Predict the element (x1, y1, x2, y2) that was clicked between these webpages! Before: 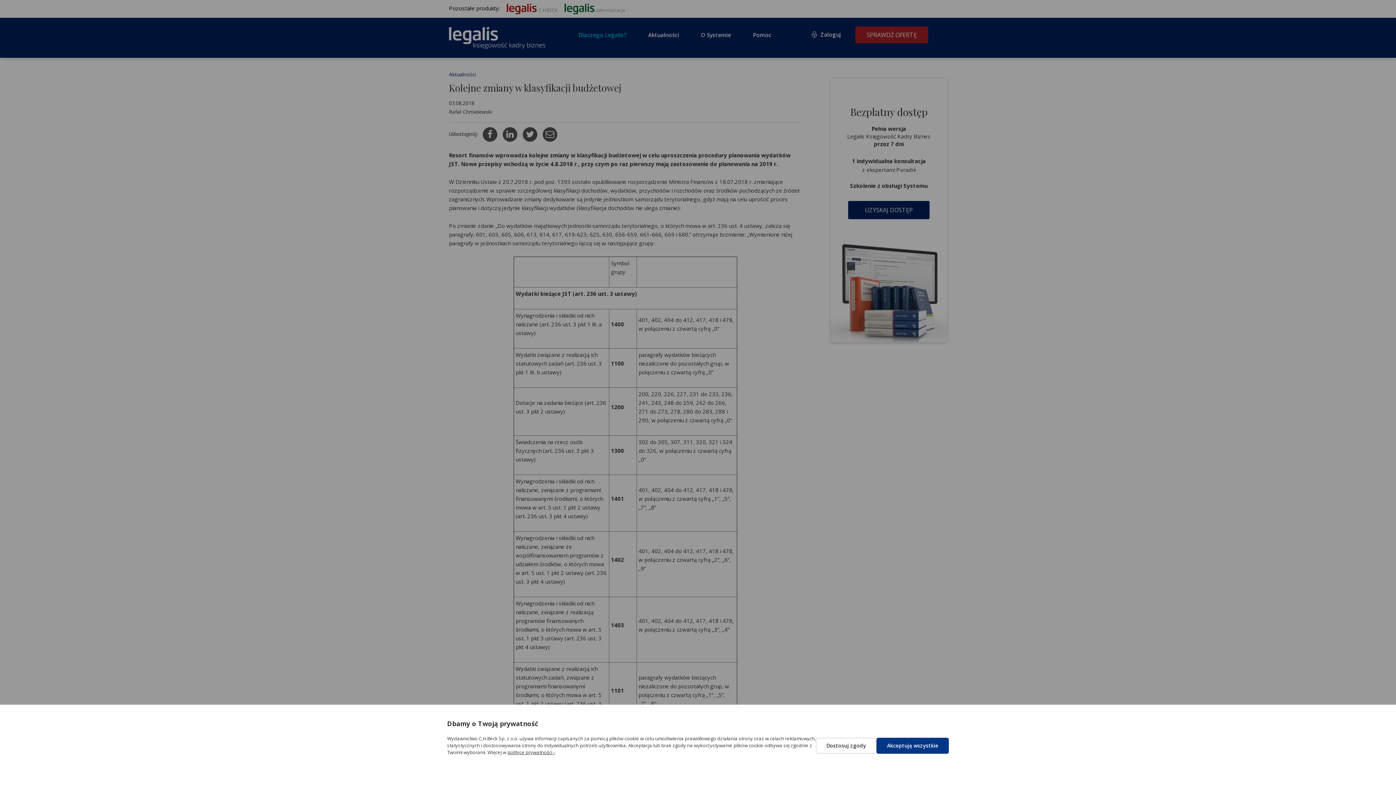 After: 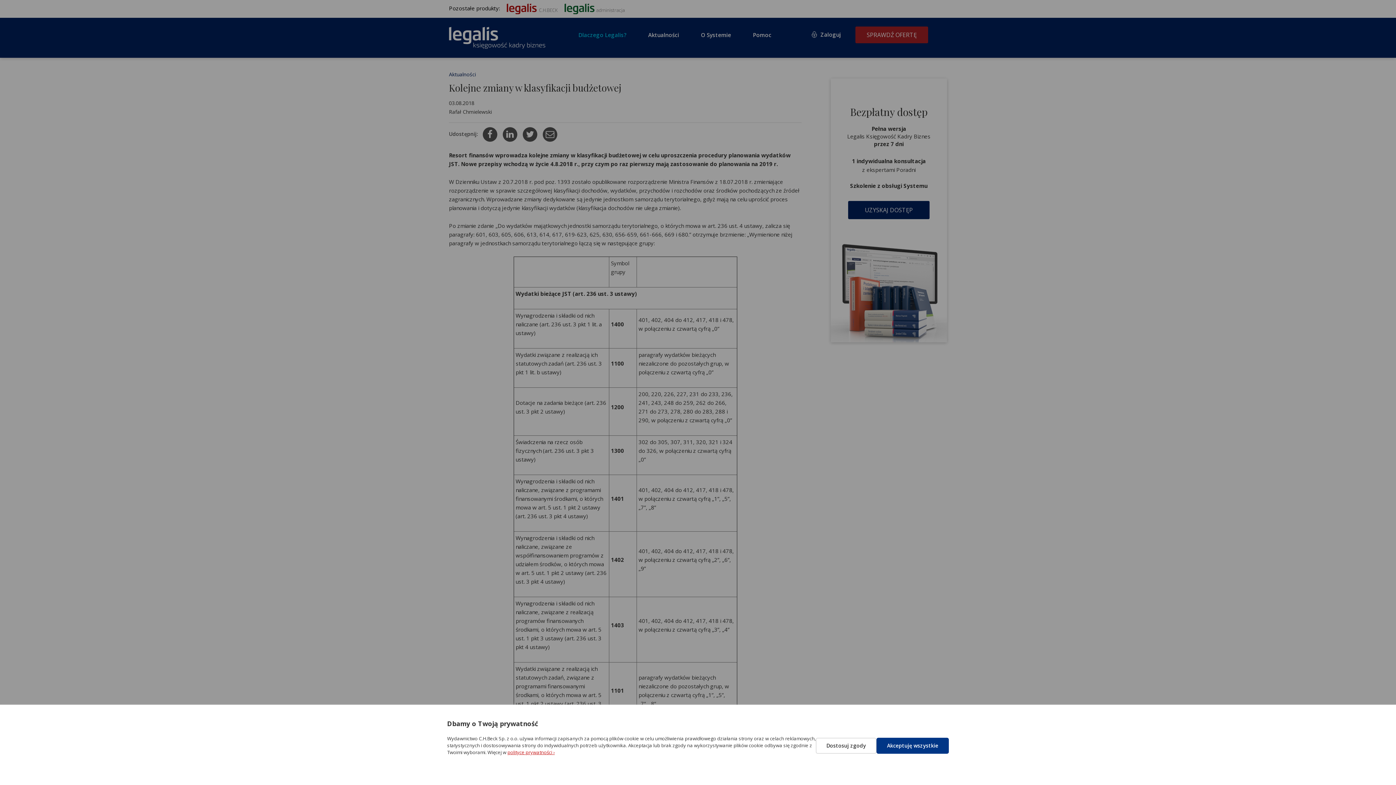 Action: label: polityce prywatności › bbox: (507, 749, 554, 756)